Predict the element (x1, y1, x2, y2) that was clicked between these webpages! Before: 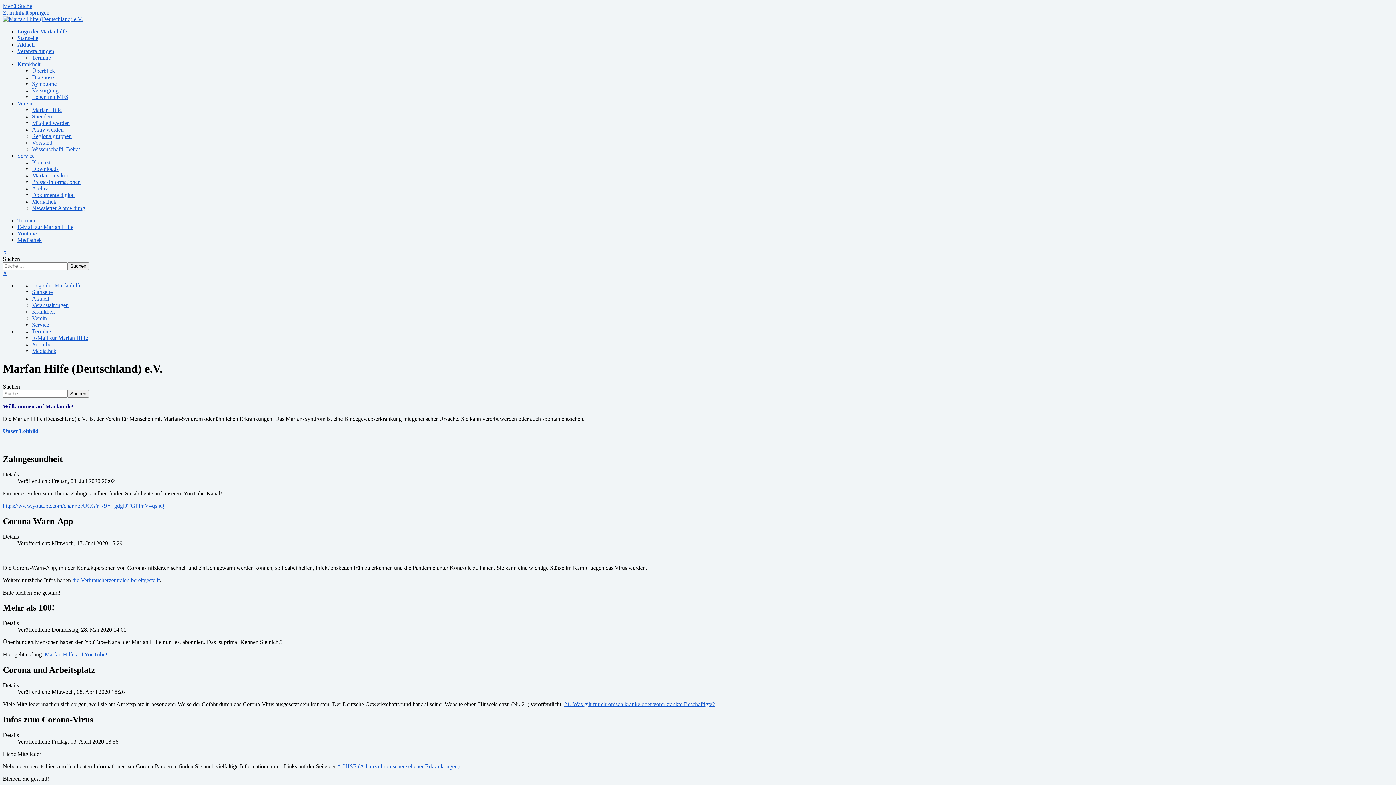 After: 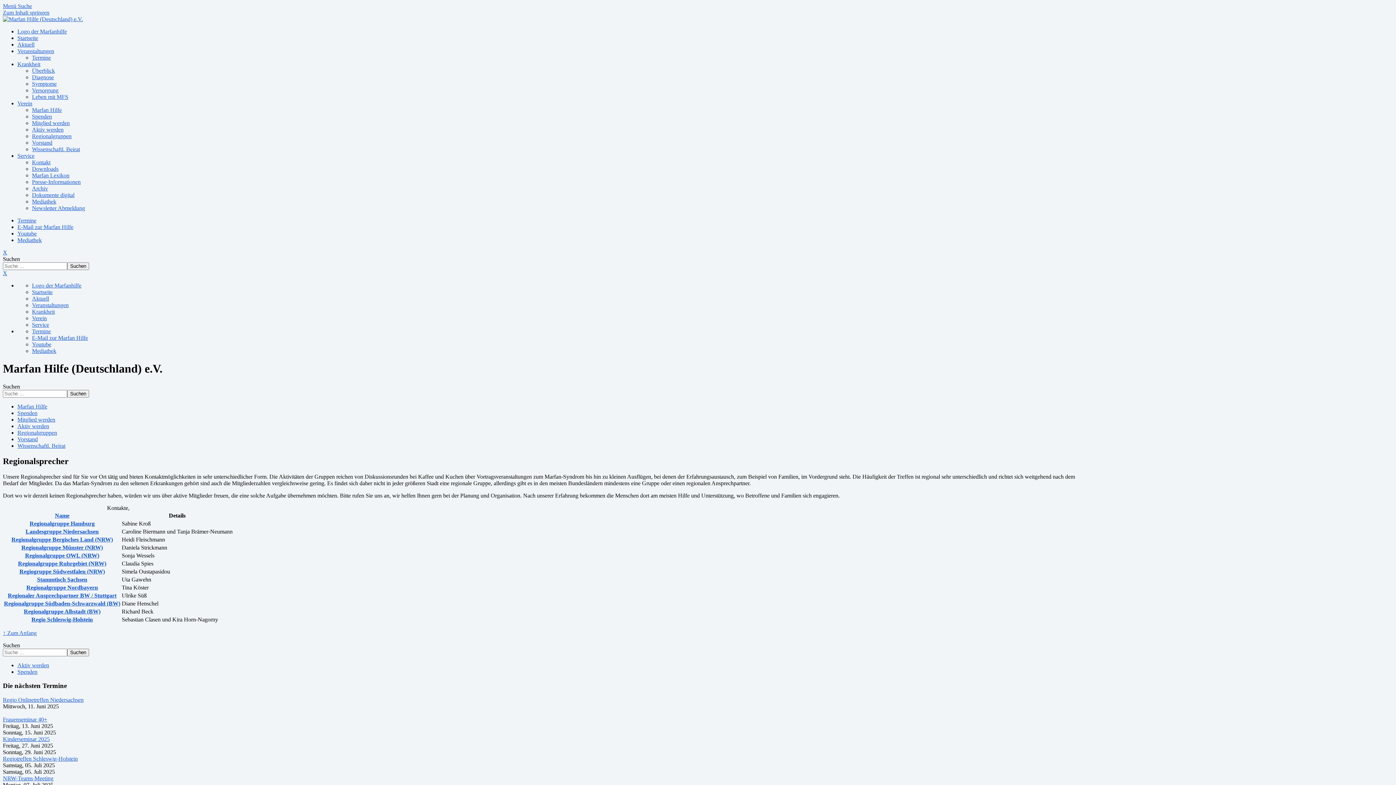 Action: label: Regionalgruppen bbox: (32, 133, 71, 139)